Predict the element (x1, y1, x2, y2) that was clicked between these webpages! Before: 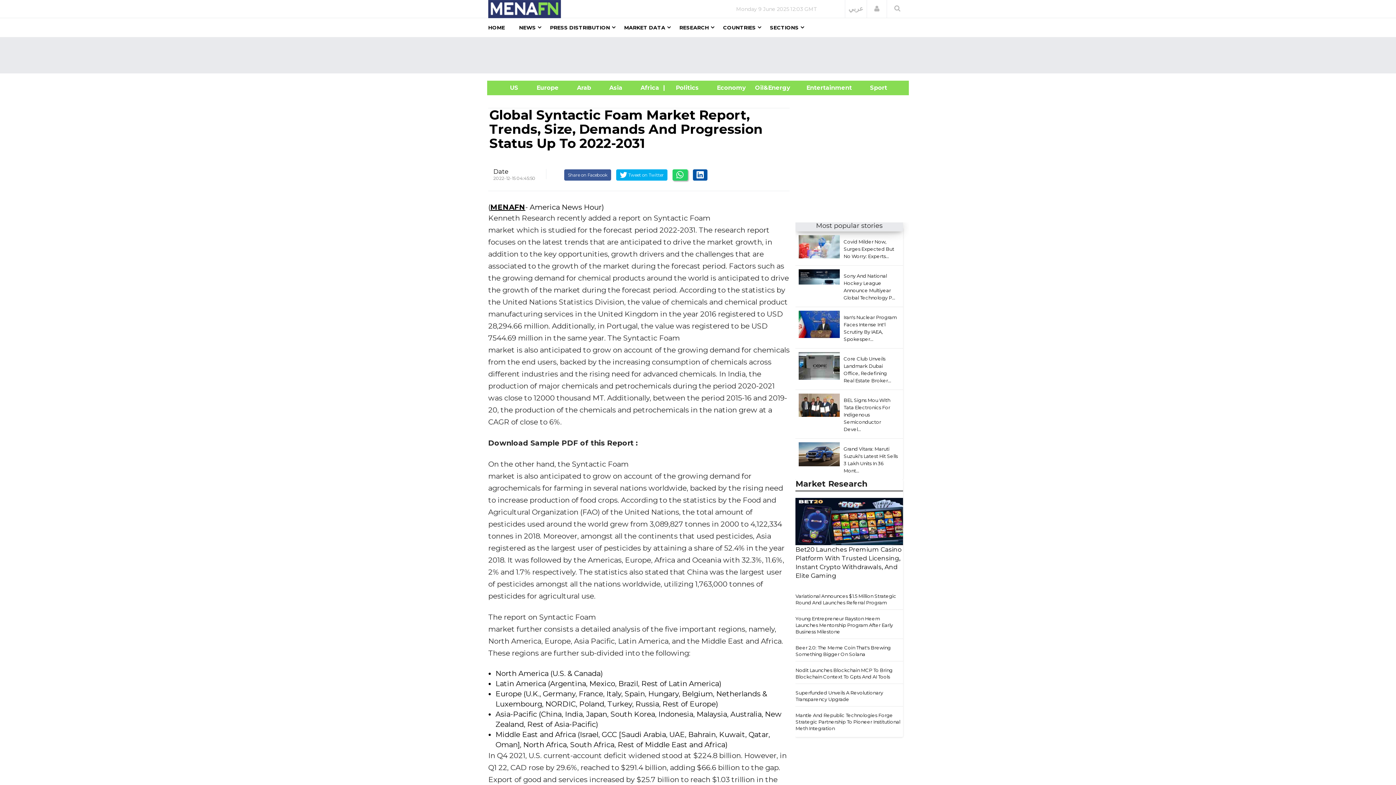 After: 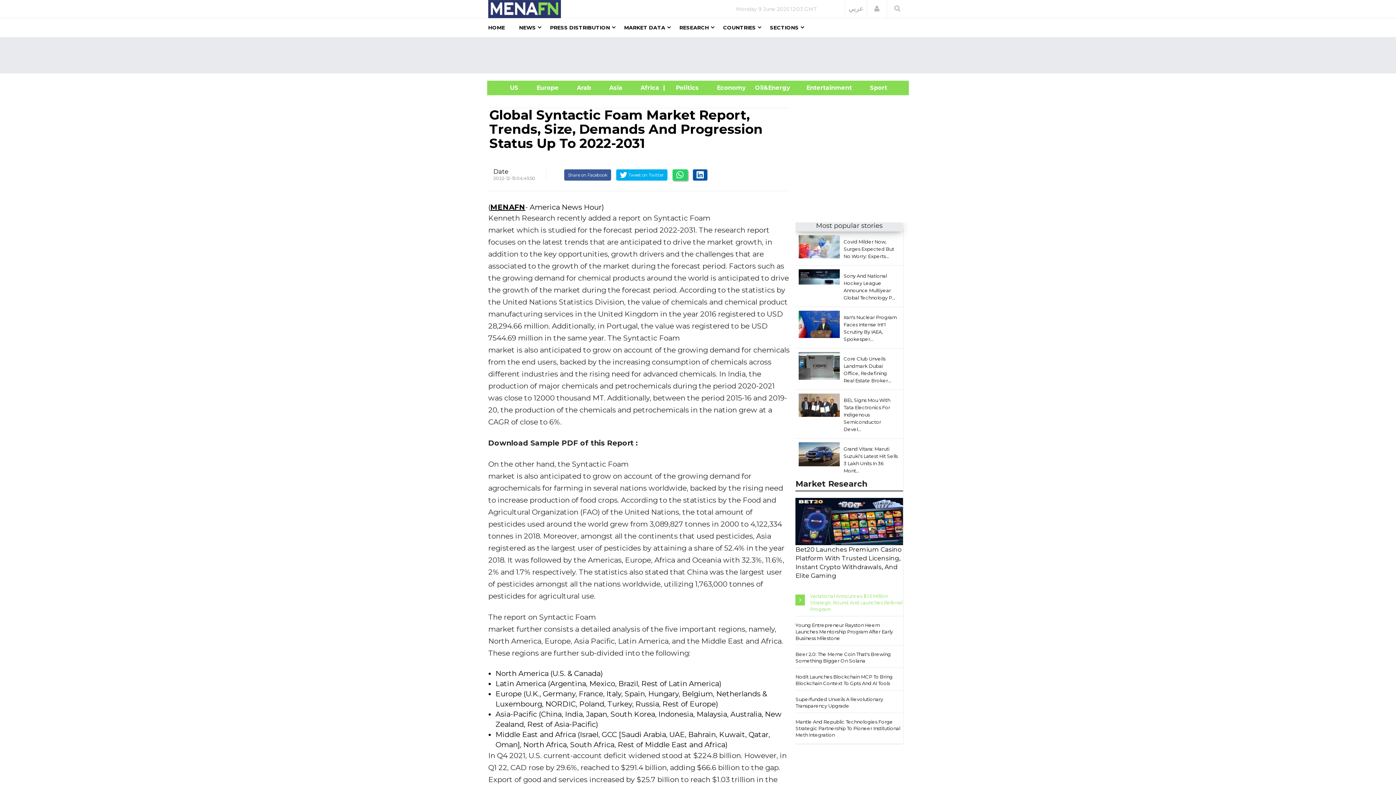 Action: label: Variational Announces $1.5 Million Strategic Round And Launches Referral Program bbox: (795, 593, 903, 606)